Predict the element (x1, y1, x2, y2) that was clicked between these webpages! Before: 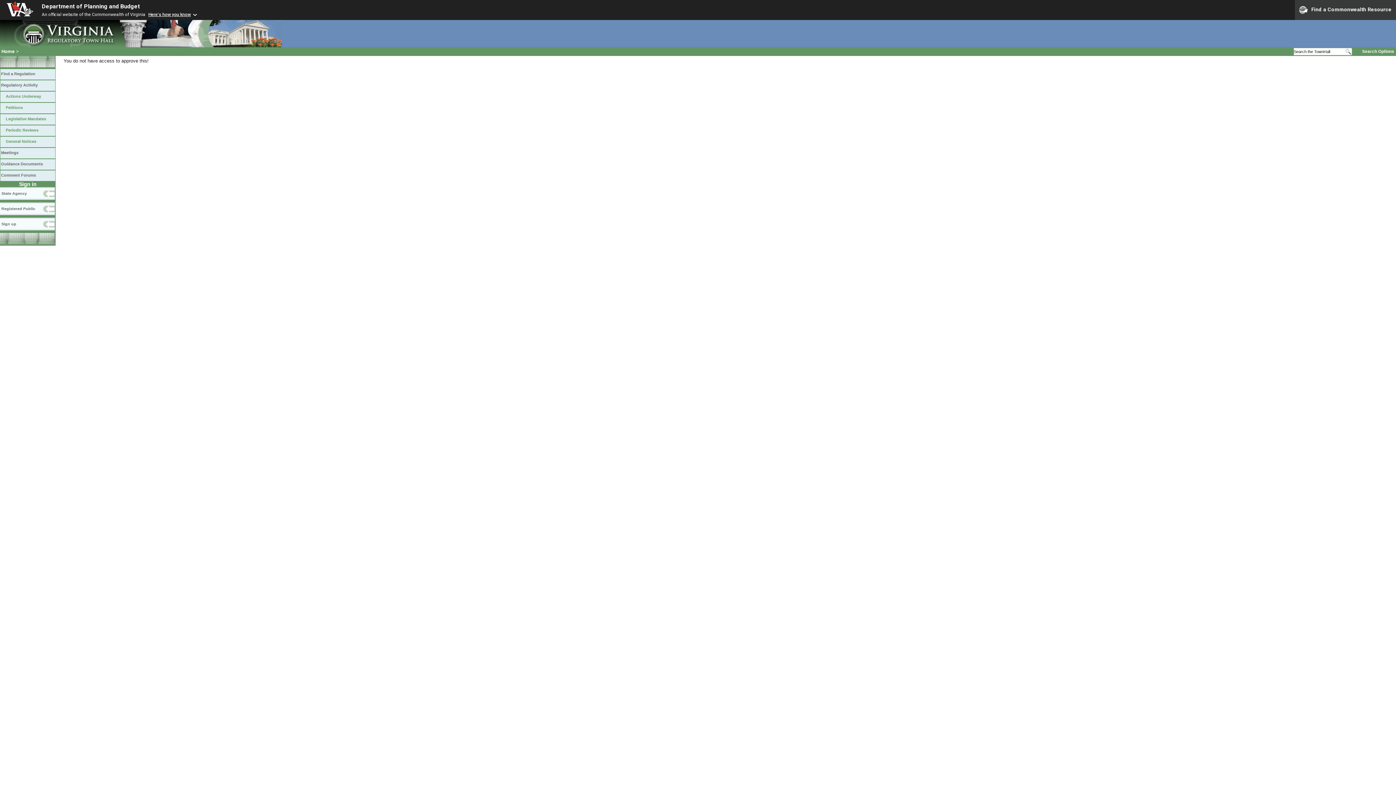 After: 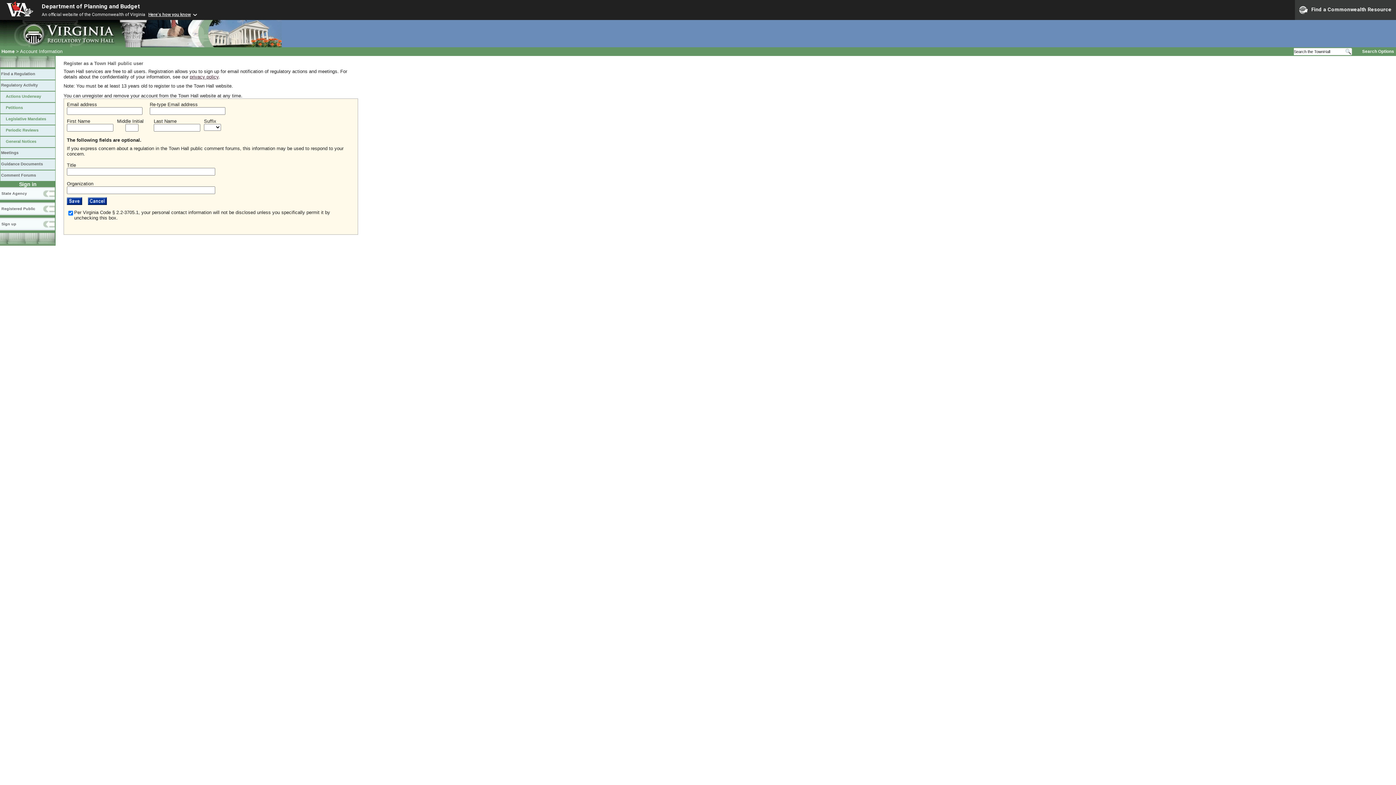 Action: bbox: (0, 217, 55, 233) label: Sign up